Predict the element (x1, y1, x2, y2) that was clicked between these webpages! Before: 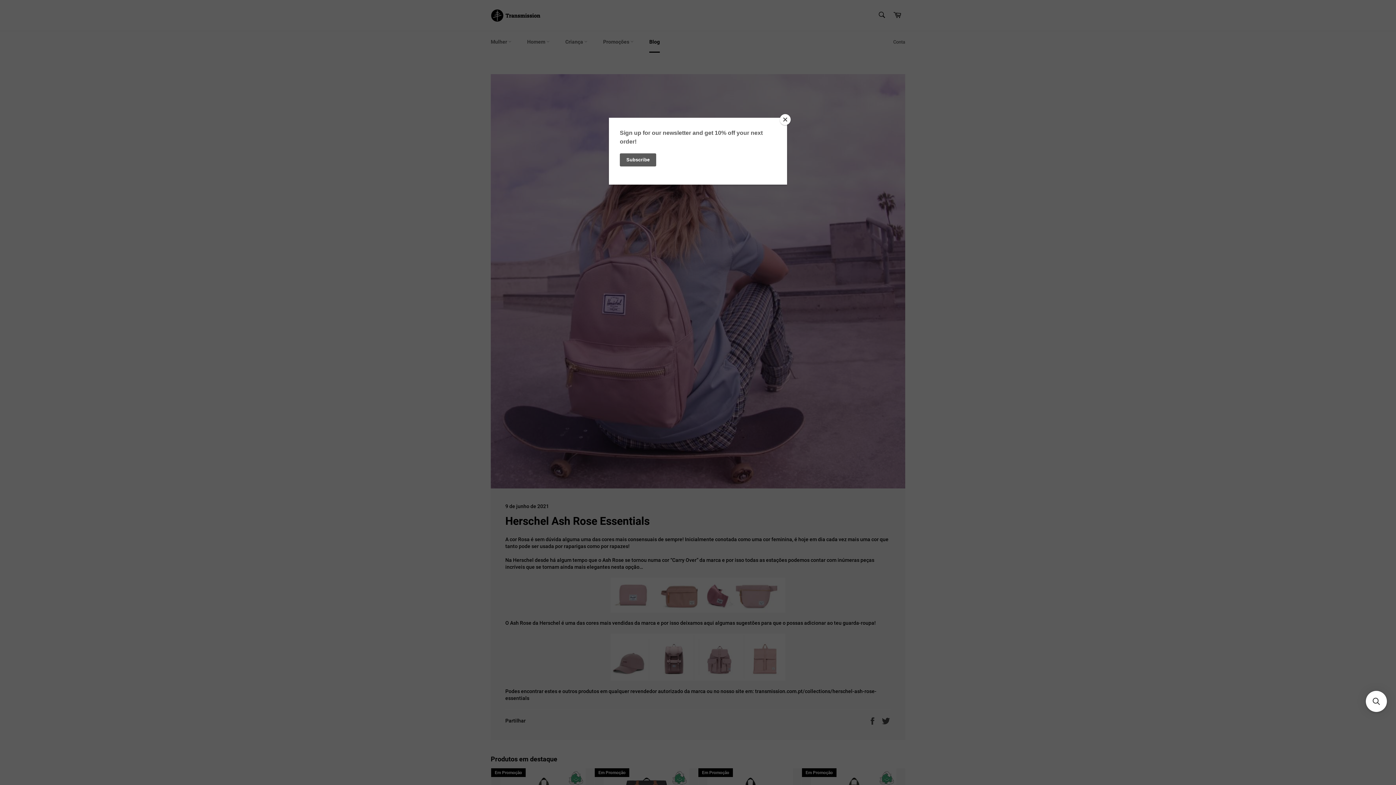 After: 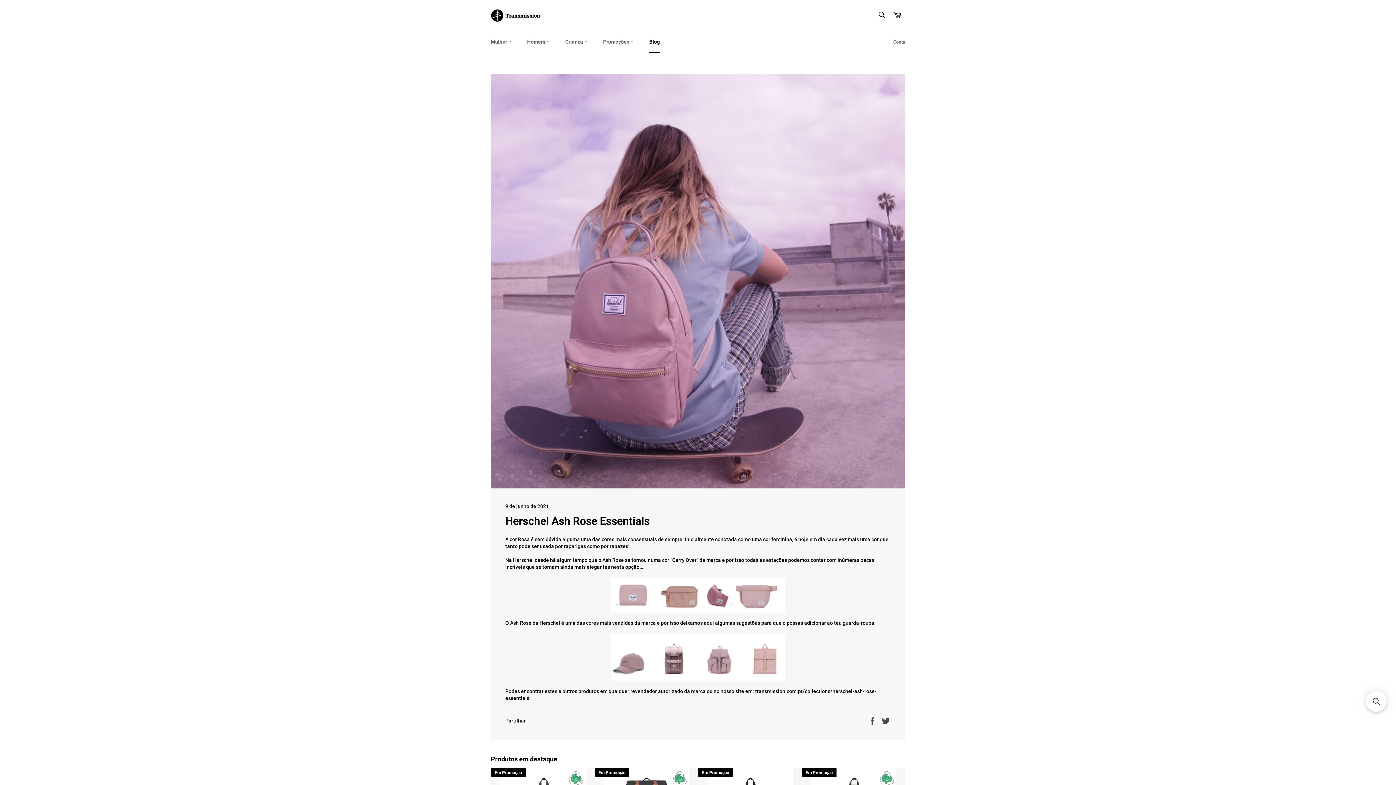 Action: label: Close bbox: (780, 114, 790, 125)